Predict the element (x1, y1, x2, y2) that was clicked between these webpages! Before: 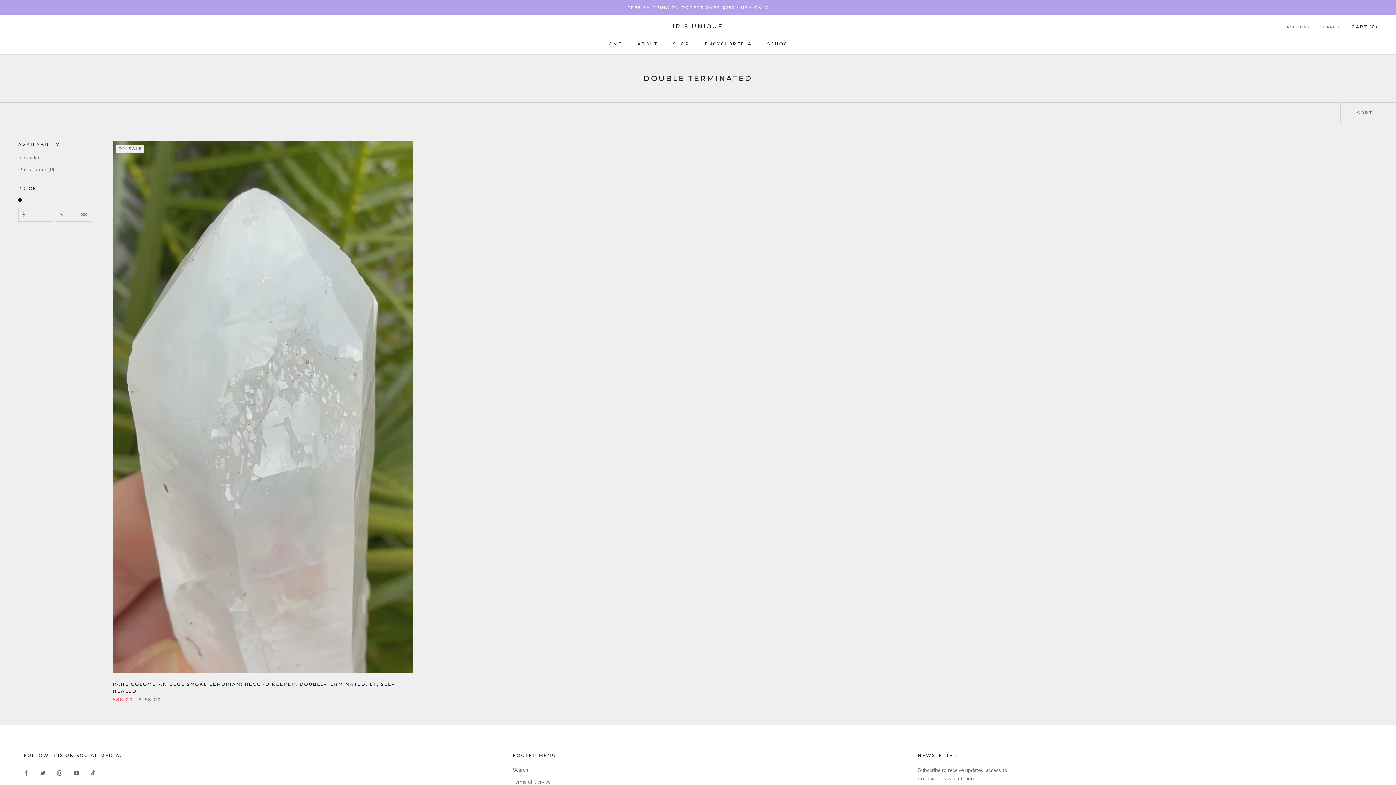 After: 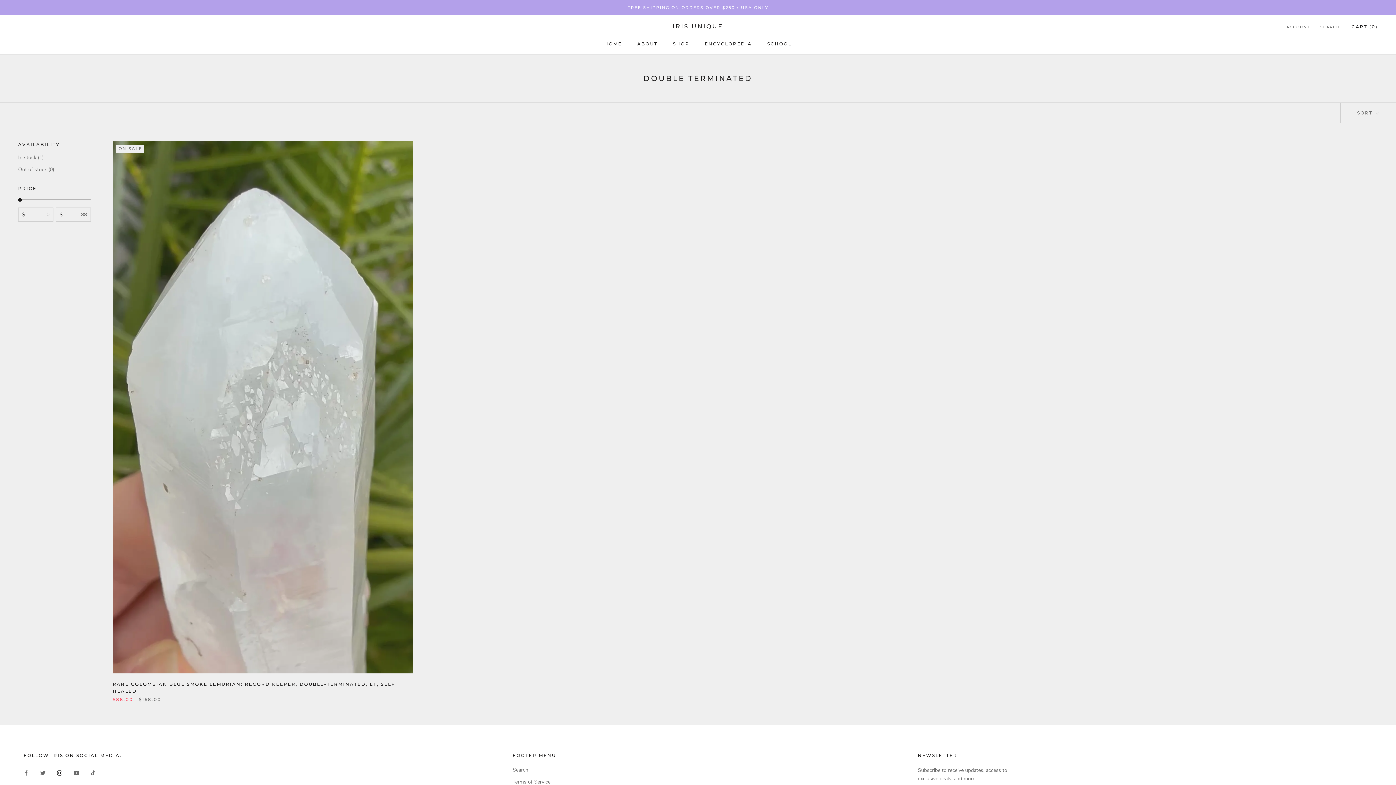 Action: bbox: (57, 768, 62, 777) label: Instagram